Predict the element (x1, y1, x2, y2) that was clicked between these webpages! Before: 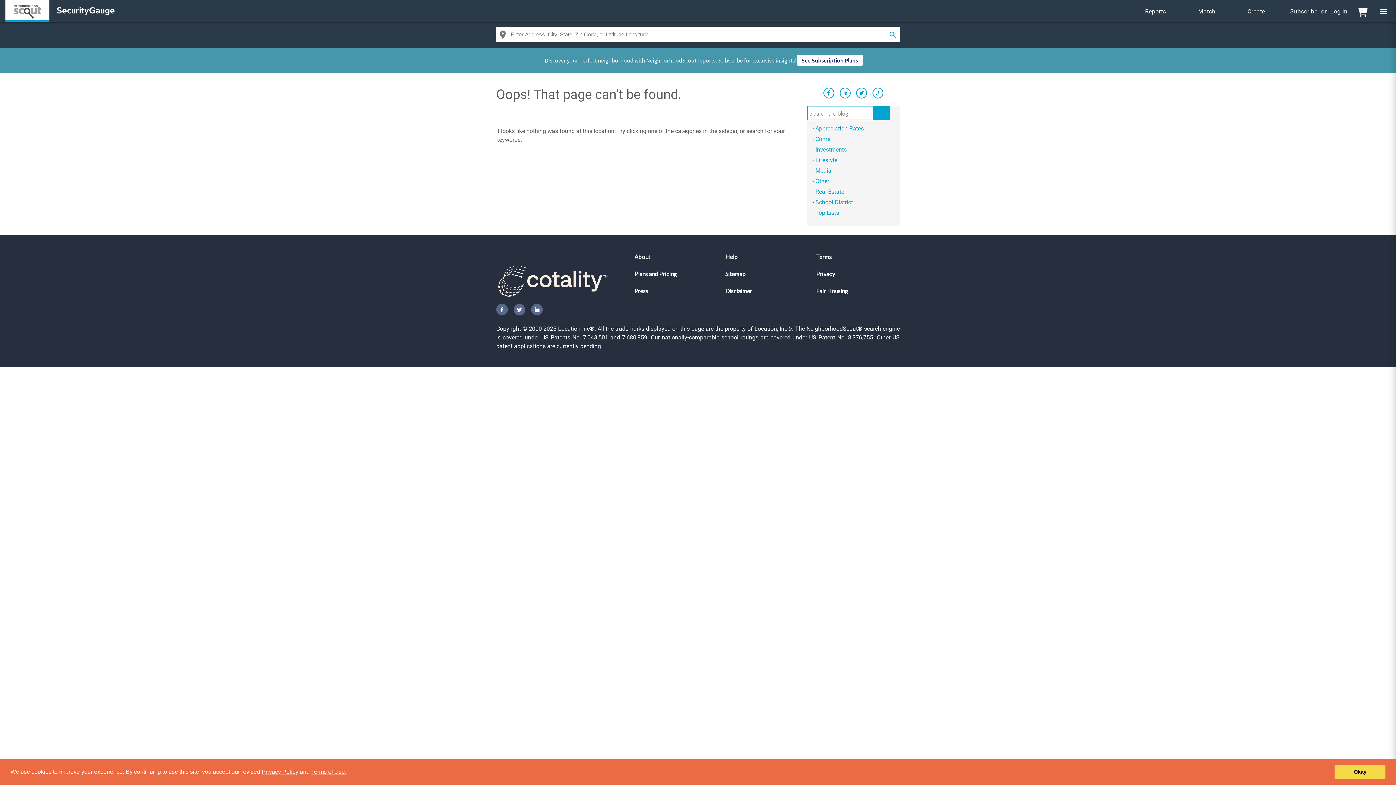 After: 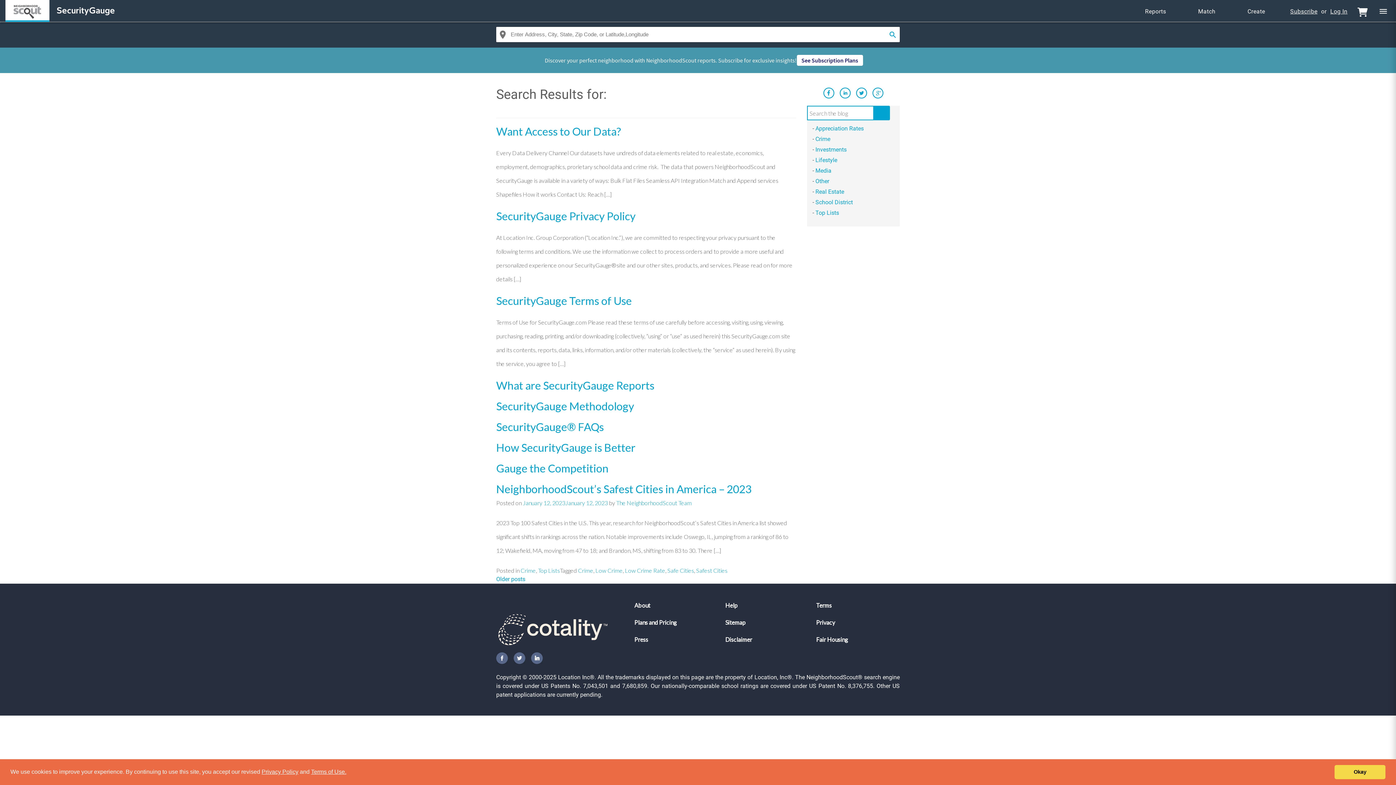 Action: bbox: (873, 105, 890, 120)